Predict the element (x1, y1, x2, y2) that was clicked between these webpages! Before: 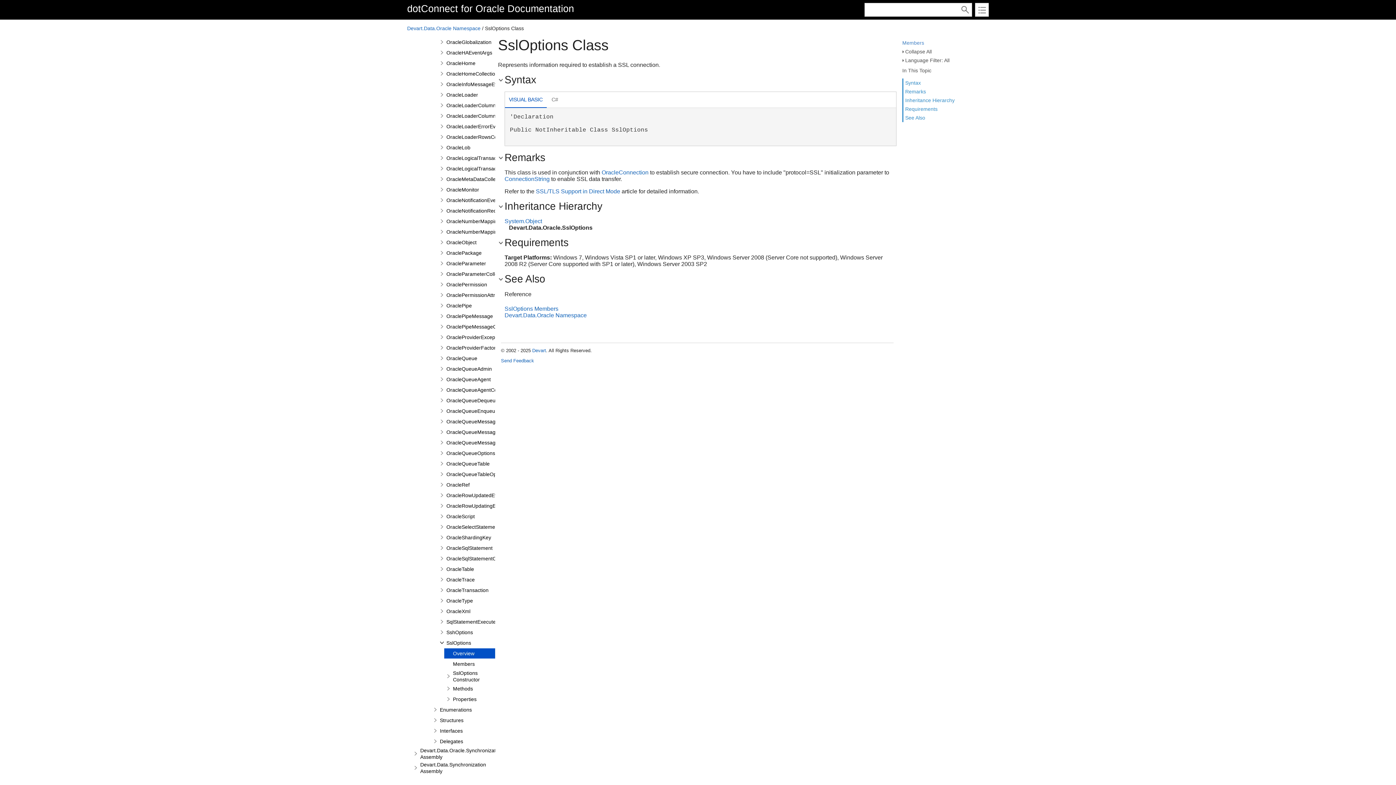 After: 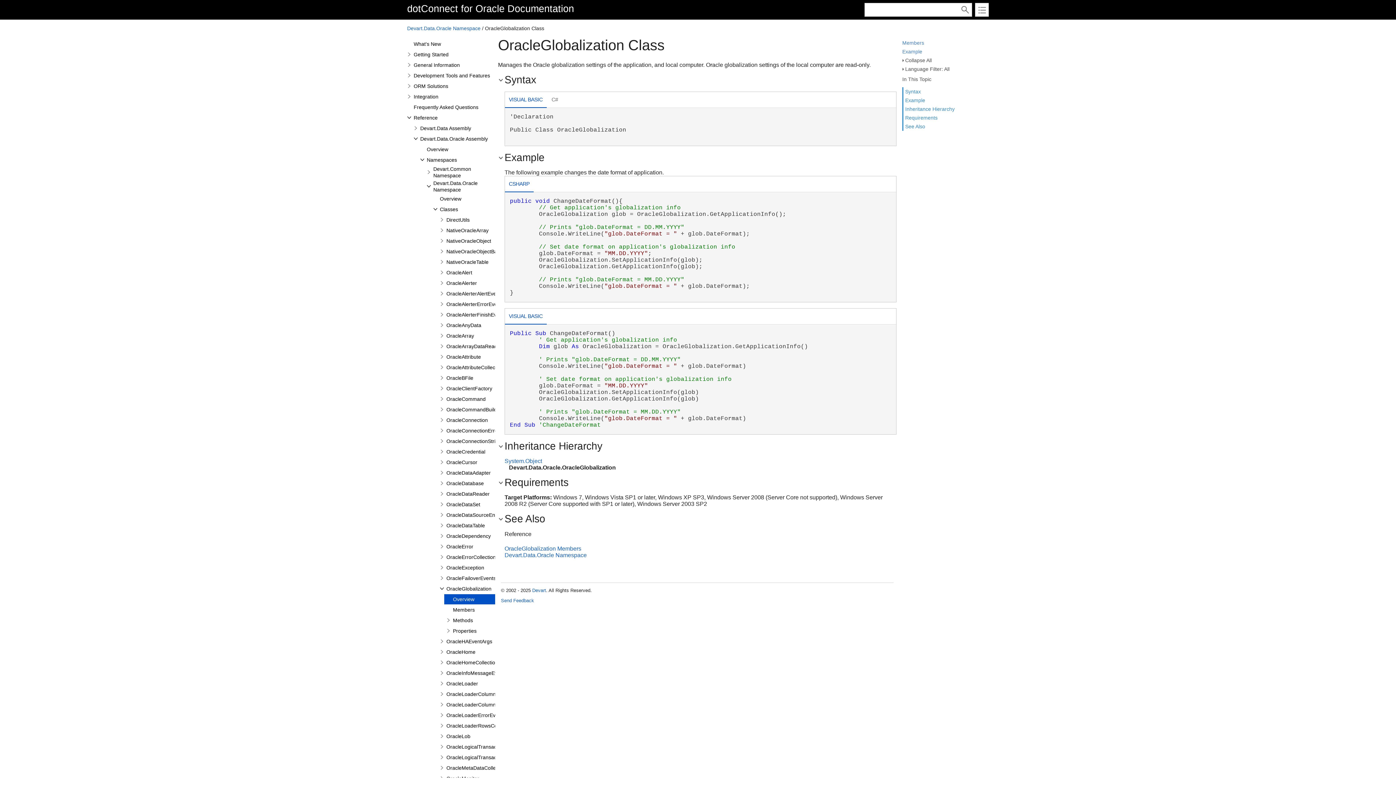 Action: label: OracleGlobalization bbox: (445, 38, 492, 45)